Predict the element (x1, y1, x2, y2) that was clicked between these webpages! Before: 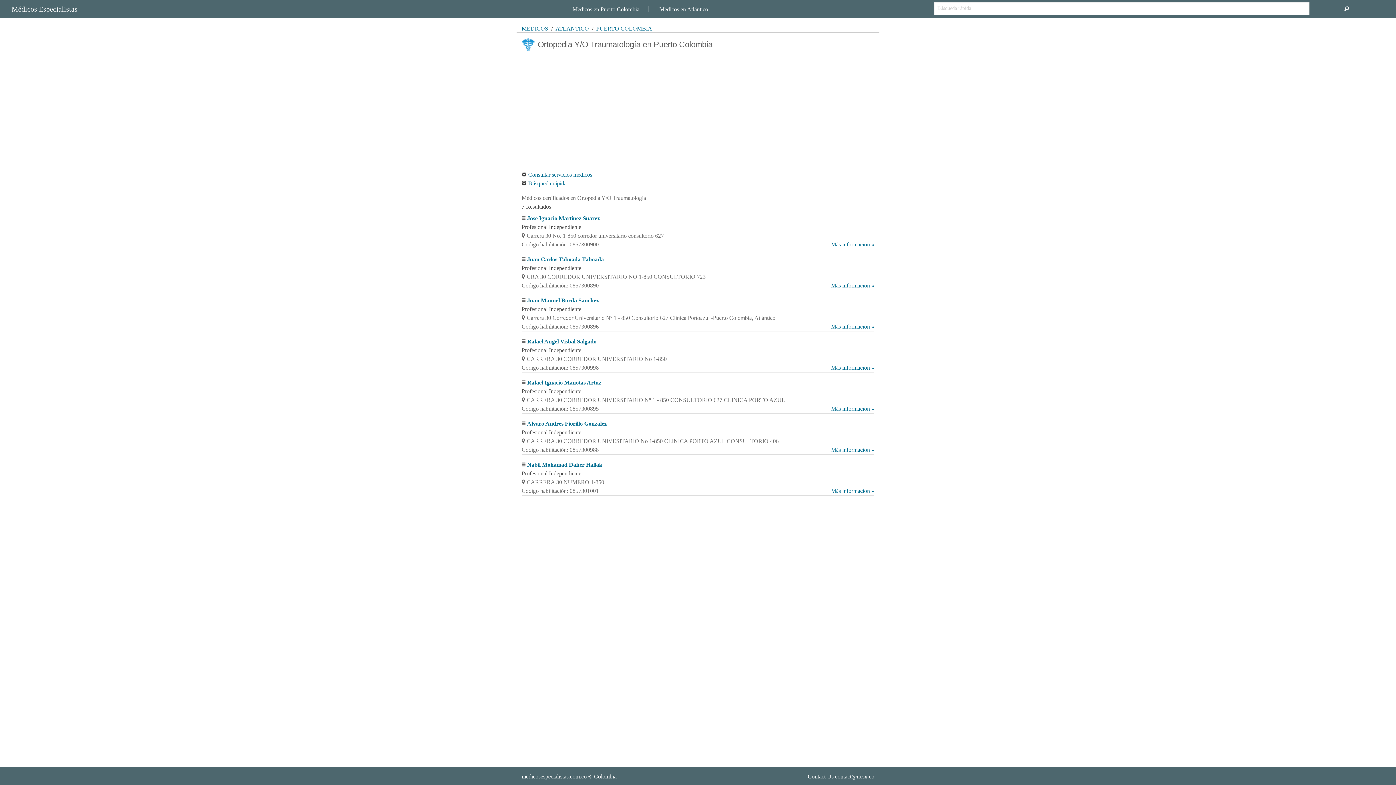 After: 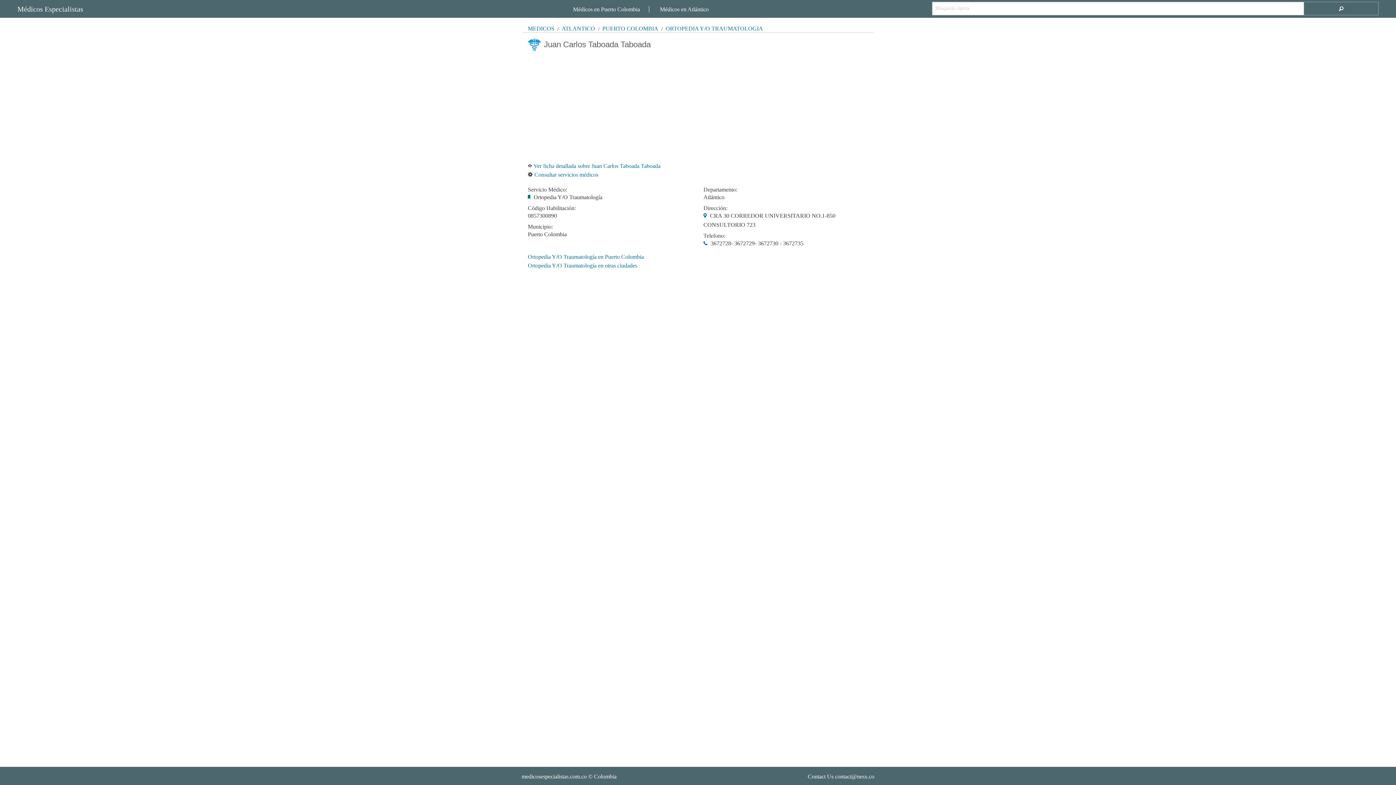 Action: bbox: (527, 256, 604, 262) label: Juan Carlos Taboada Taboada